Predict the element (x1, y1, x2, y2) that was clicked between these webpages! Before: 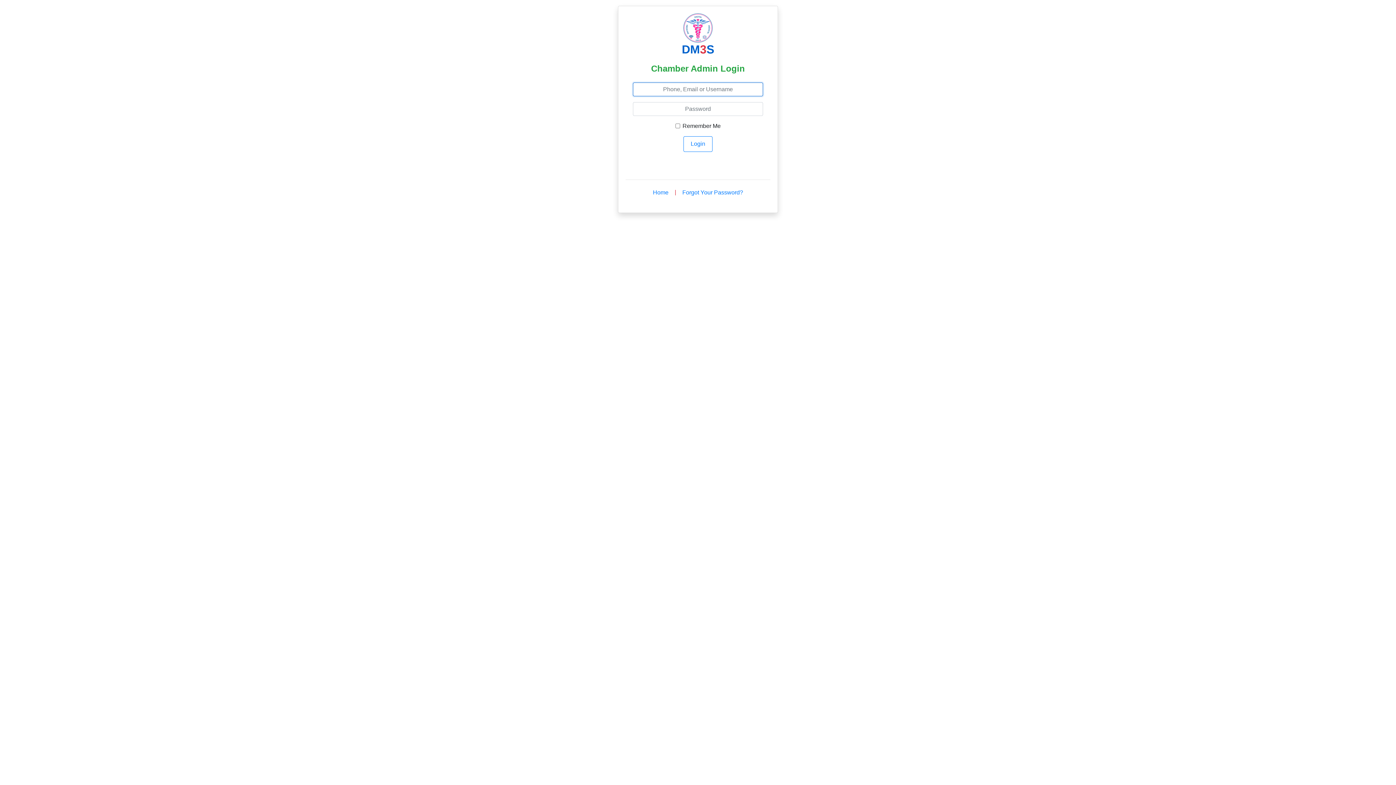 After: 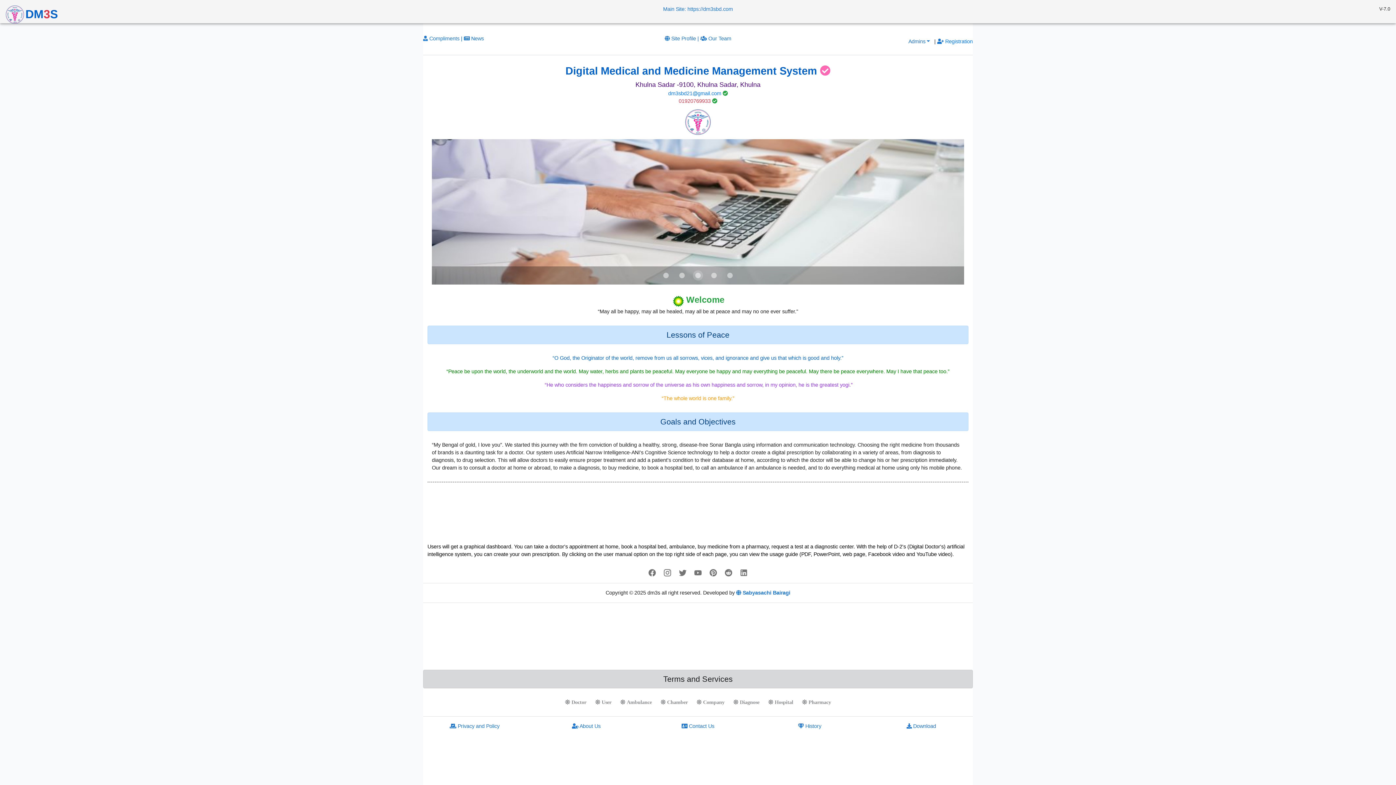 Action: label: Home bbox: (648, 185, 673, 199)